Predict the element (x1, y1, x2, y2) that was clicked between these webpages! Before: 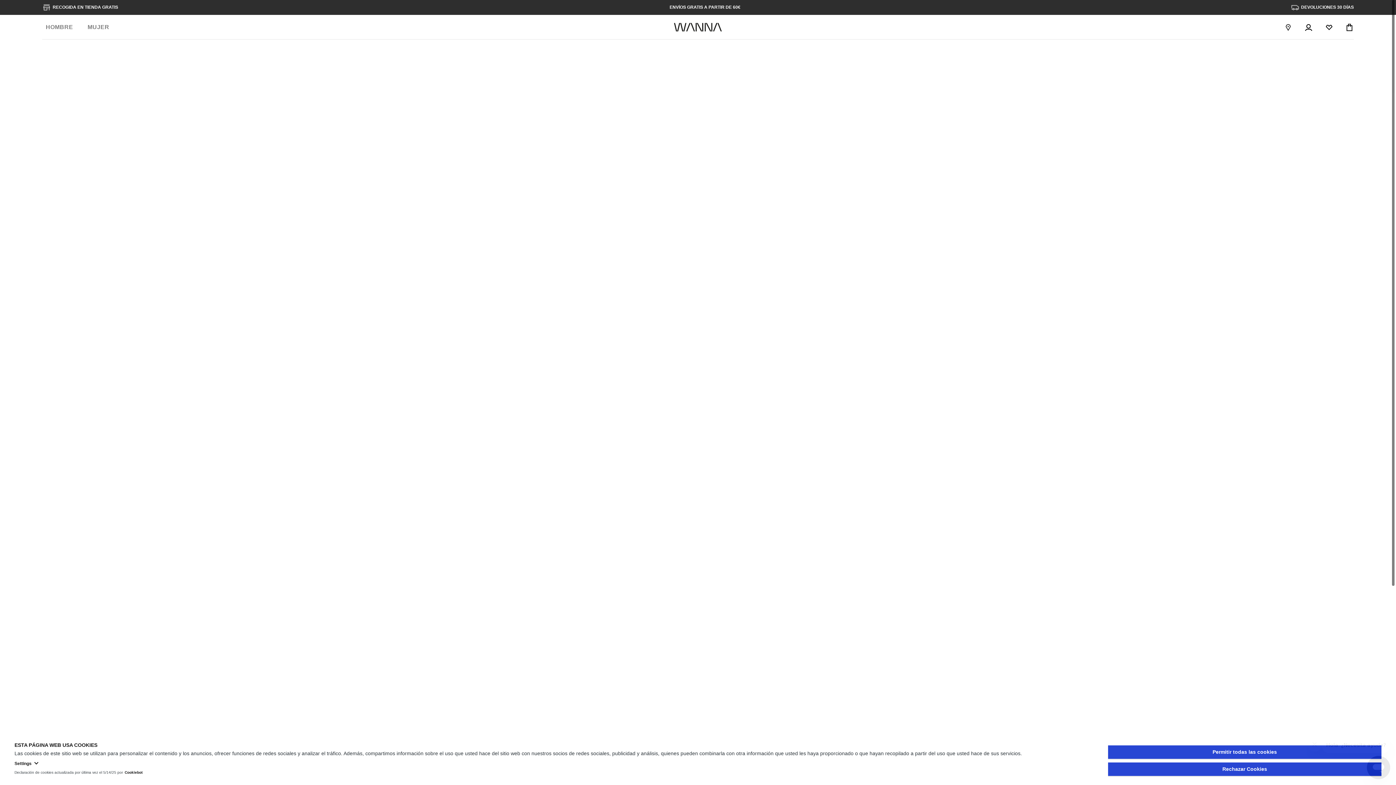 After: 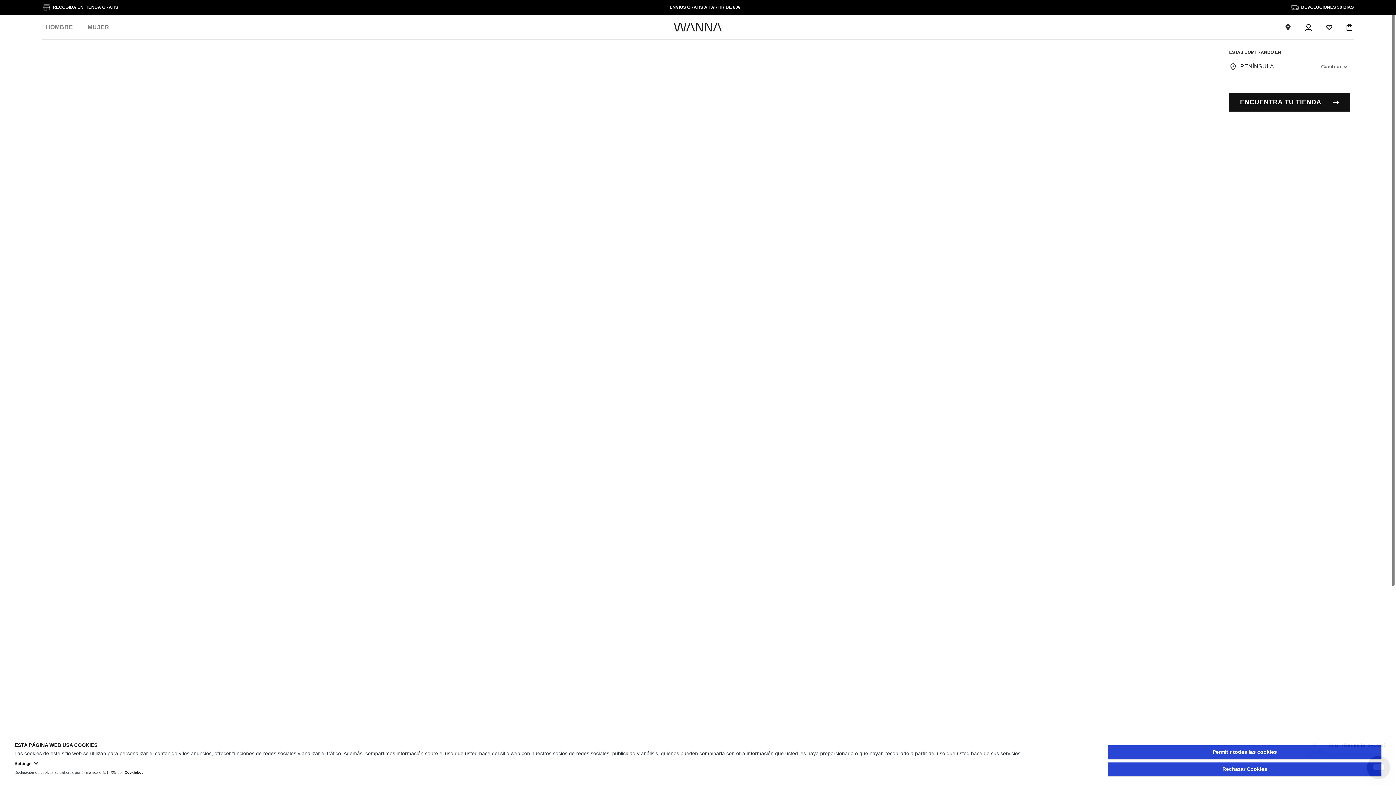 Action: bbox: (1284, 22, 1293, 31)